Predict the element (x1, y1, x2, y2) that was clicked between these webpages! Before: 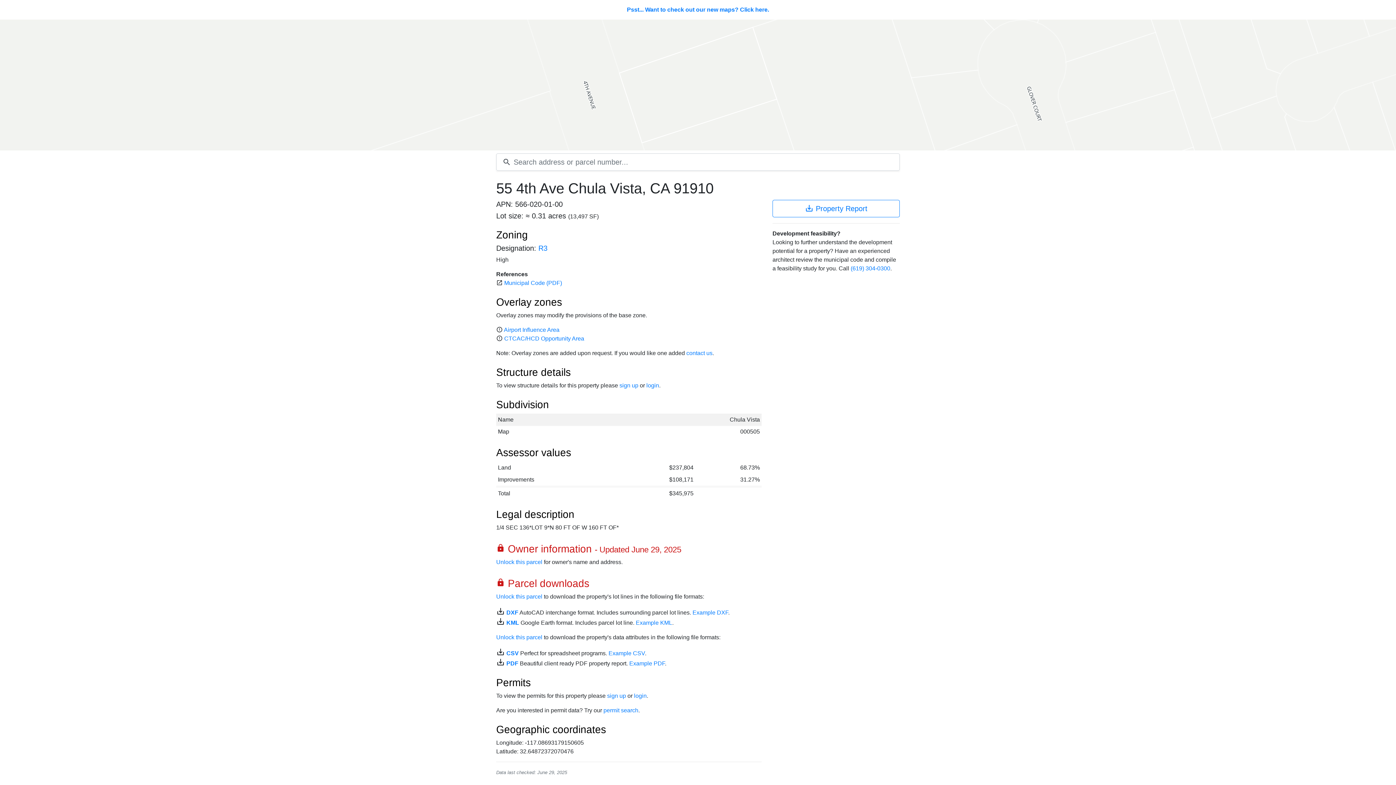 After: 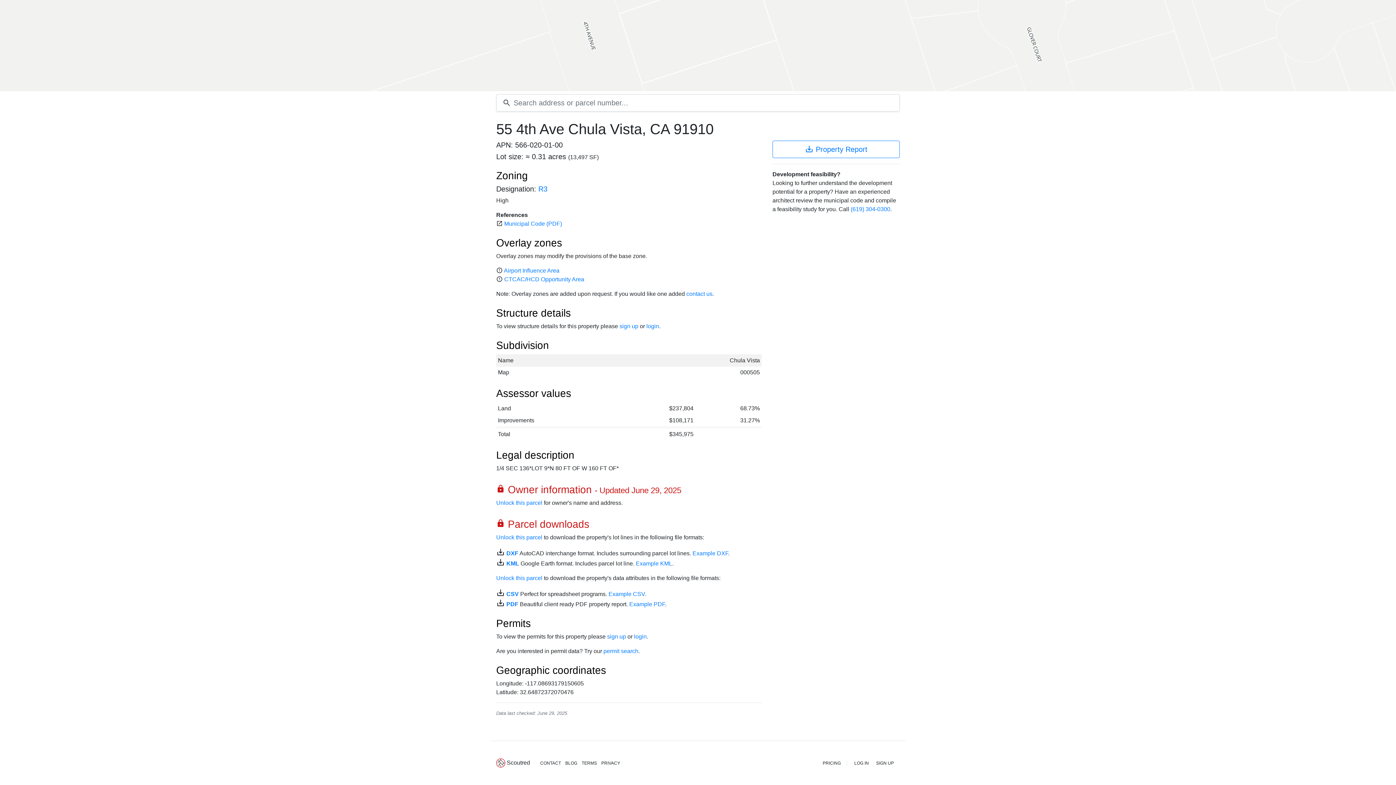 Action: label: lock Owner information - Updated June 29, 2025 bbox: (496, 543, 761, 555)